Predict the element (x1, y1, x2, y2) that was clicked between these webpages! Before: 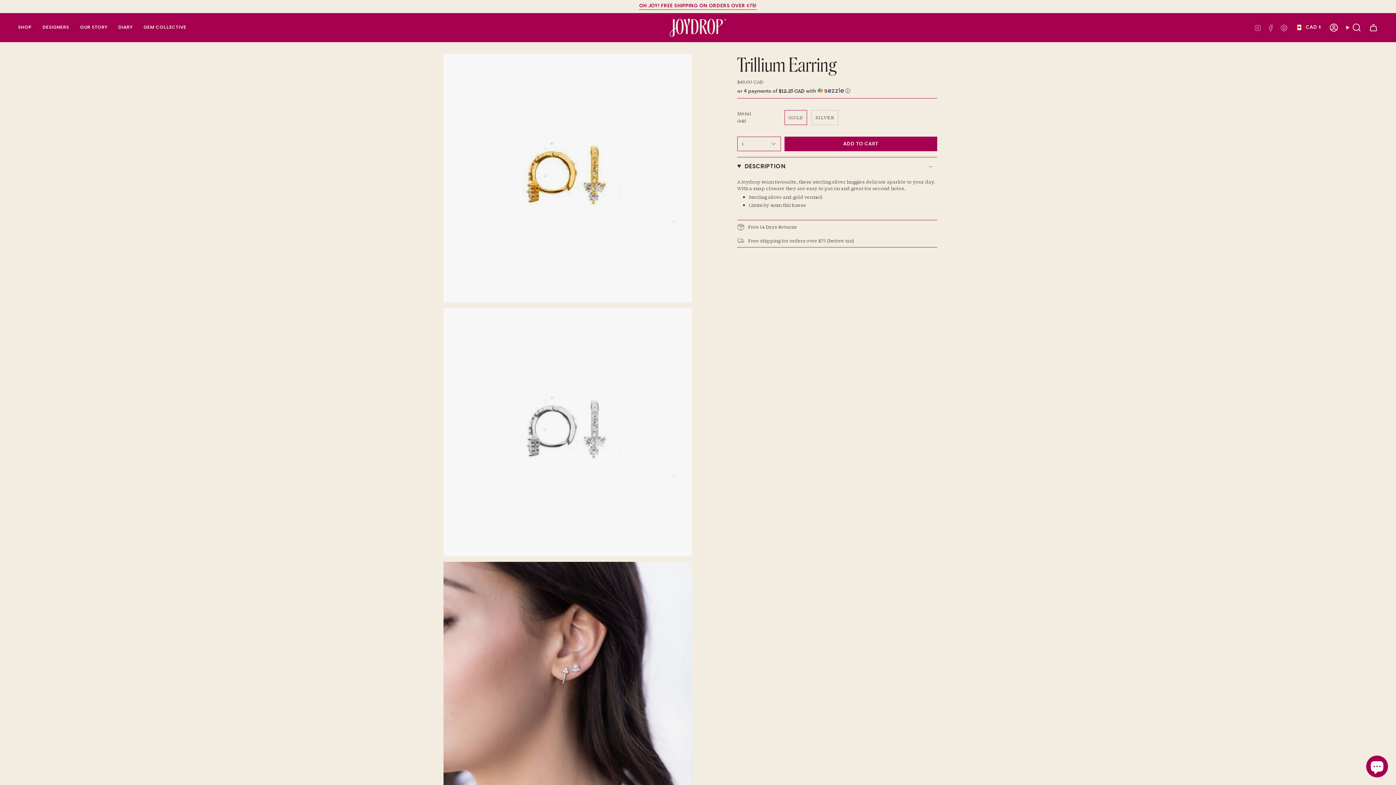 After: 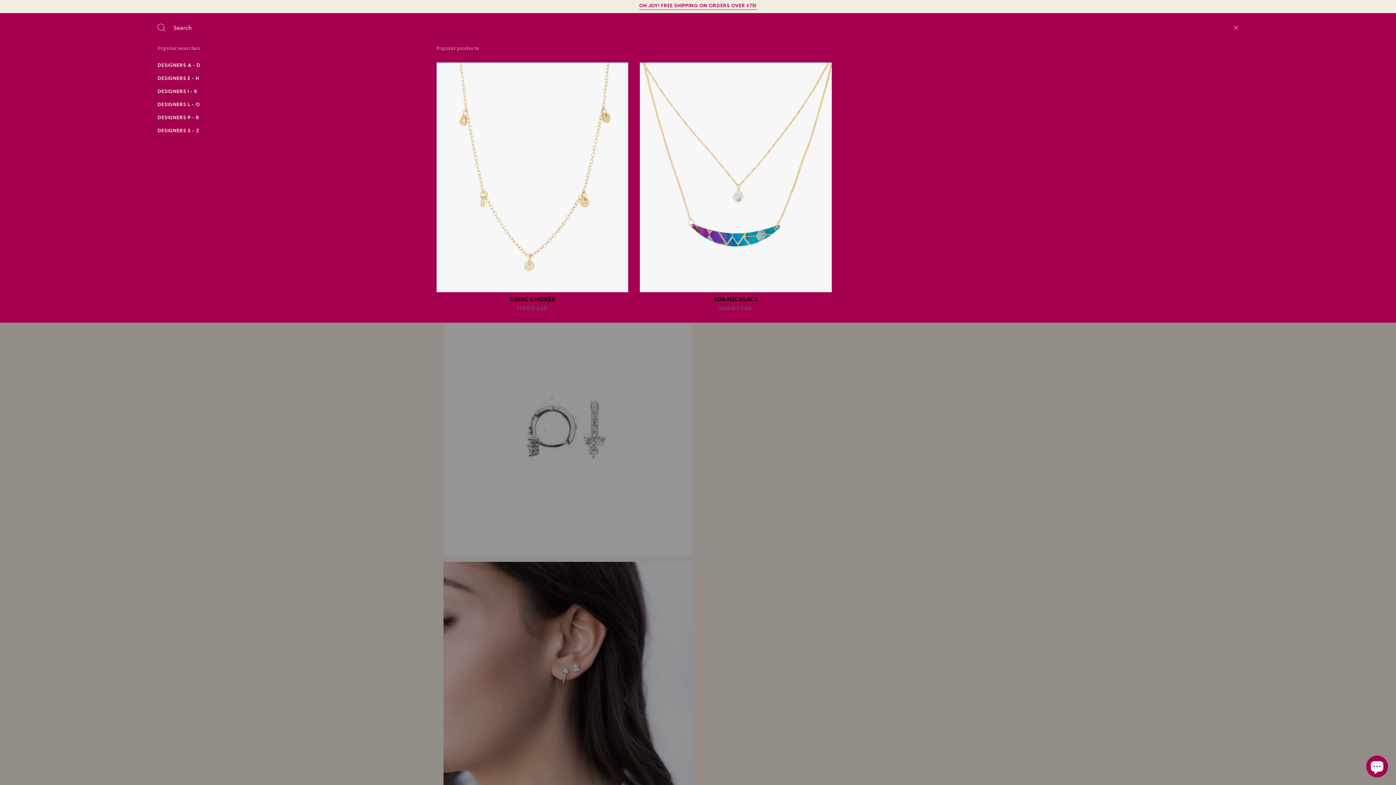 Action: label: Search bbox: (1342, 21, 1365, 33)